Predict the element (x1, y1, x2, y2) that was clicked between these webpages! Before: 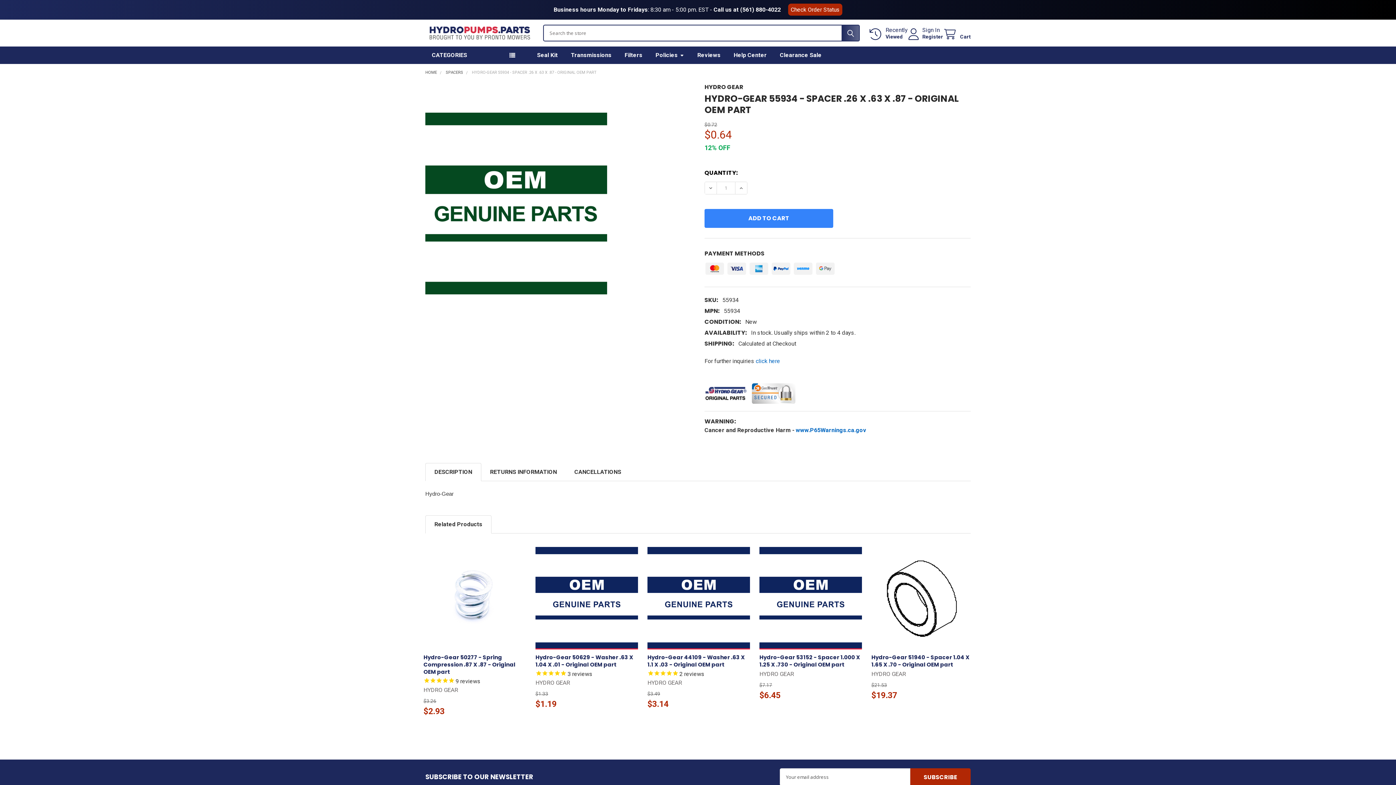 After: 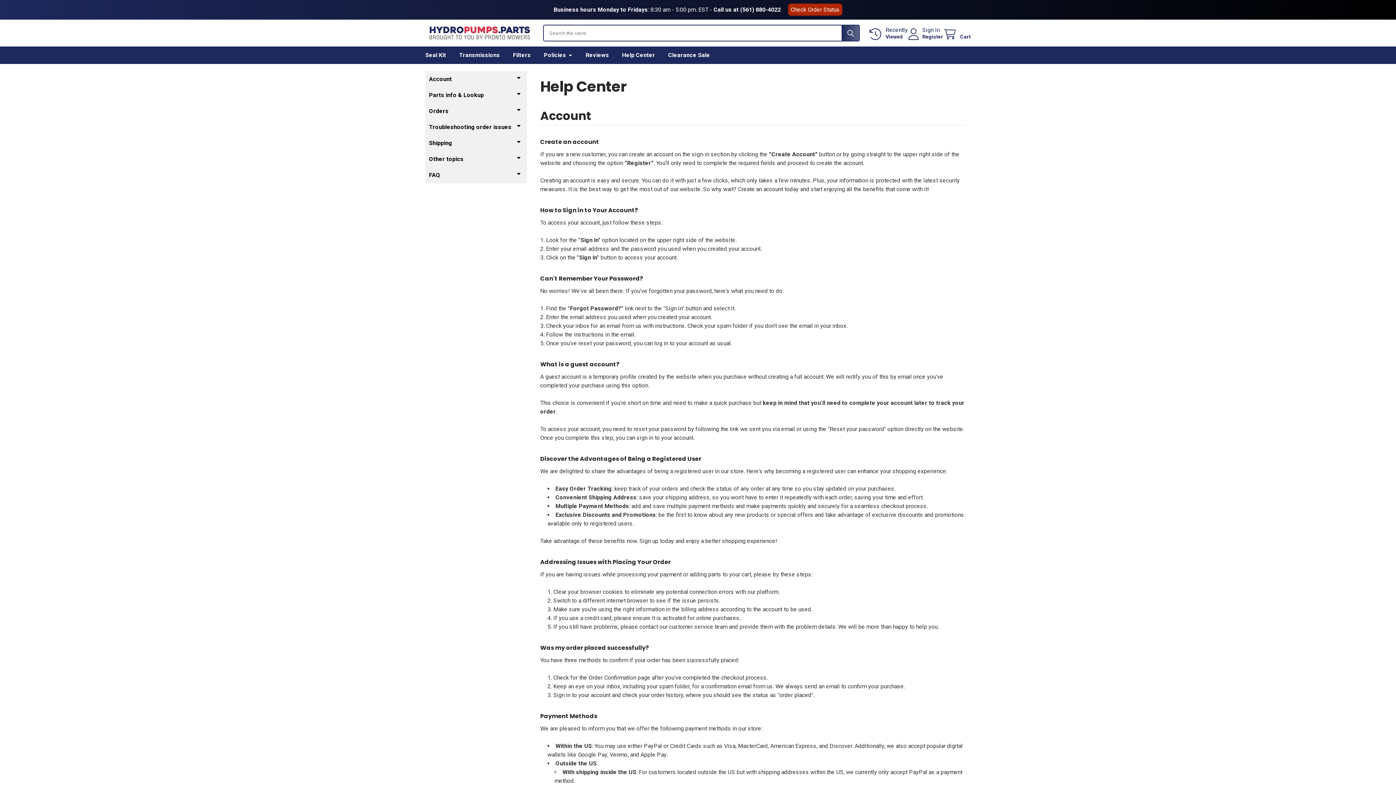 Action: bbox: (727, 46, 773, 64) label: Help Center